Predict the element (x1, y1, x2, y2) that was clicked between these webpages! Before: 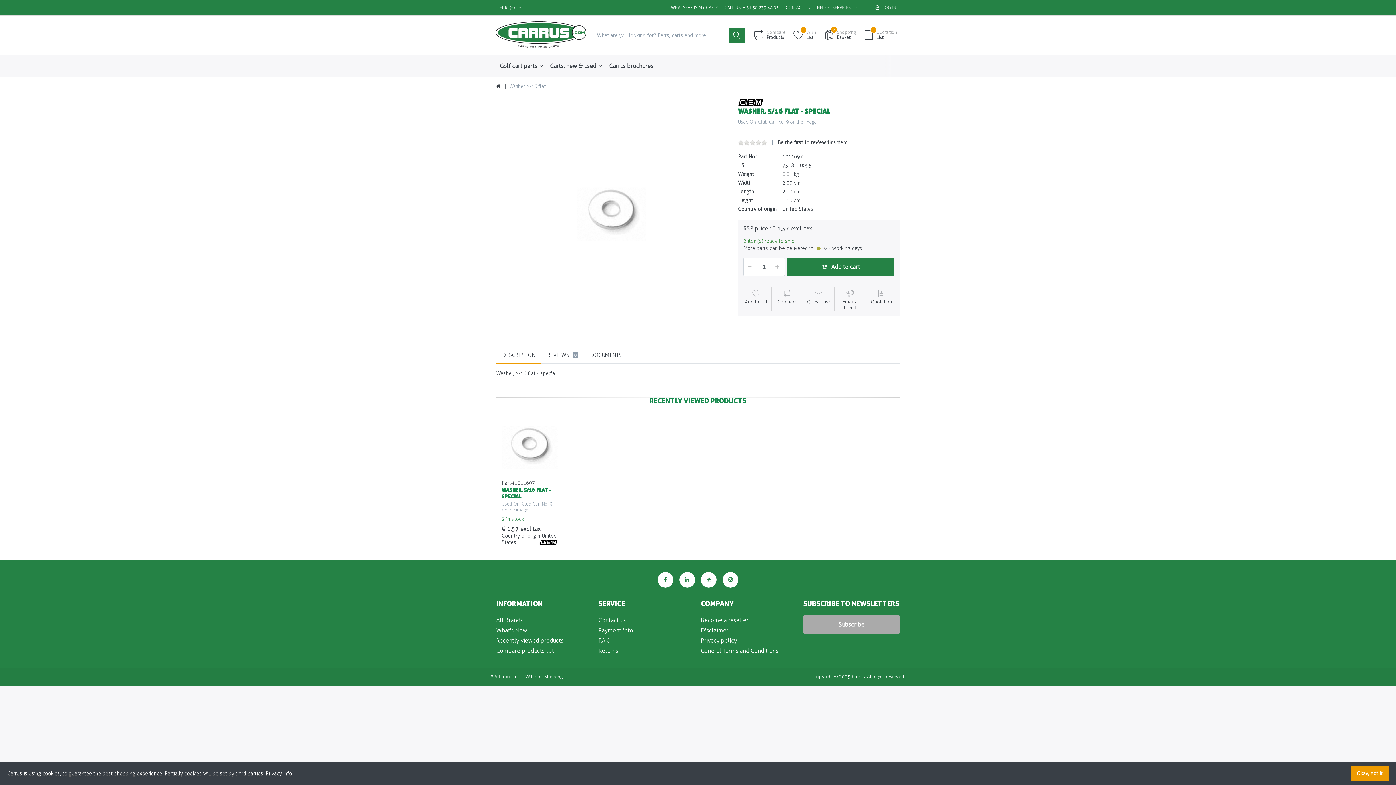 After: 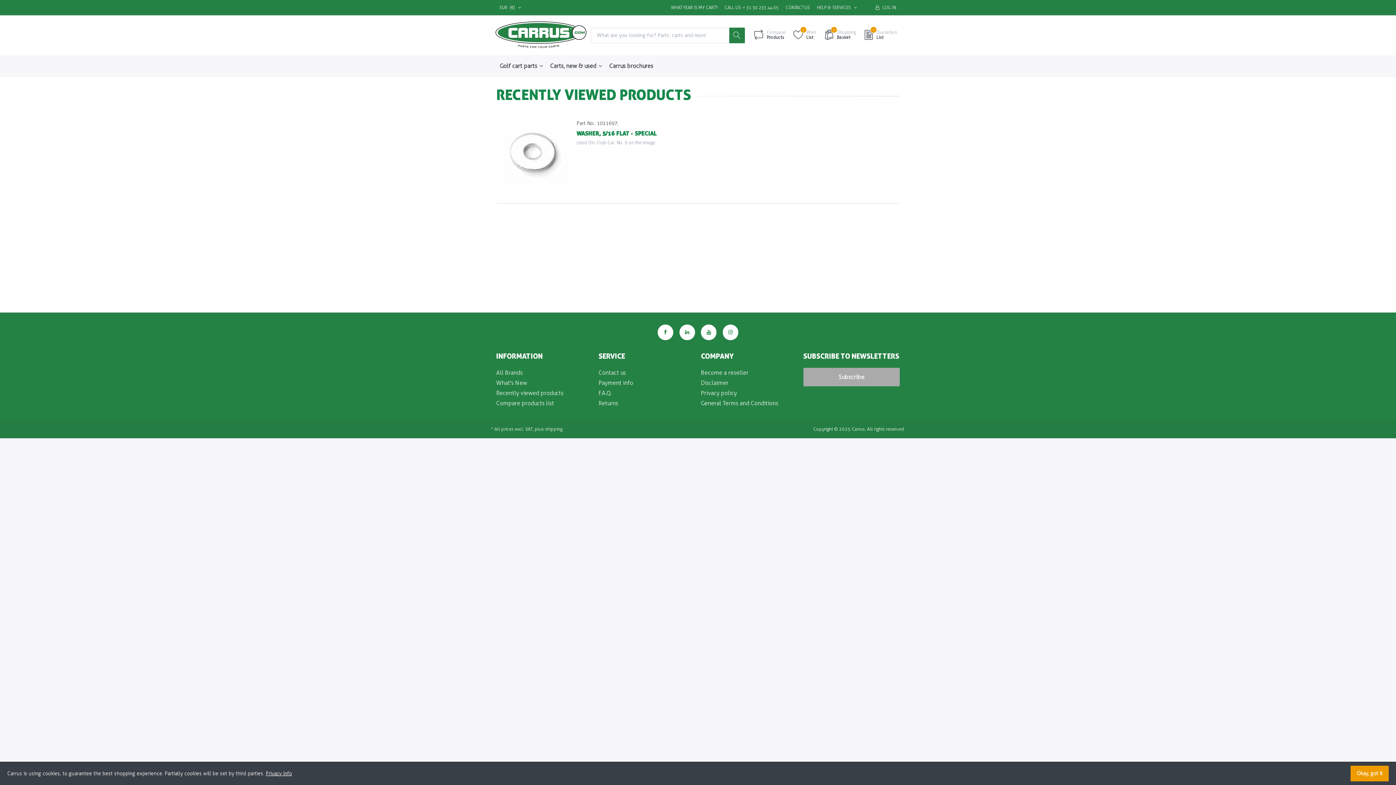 Action: bbox: (496, 635, 592, 646) label: Recently viewed products